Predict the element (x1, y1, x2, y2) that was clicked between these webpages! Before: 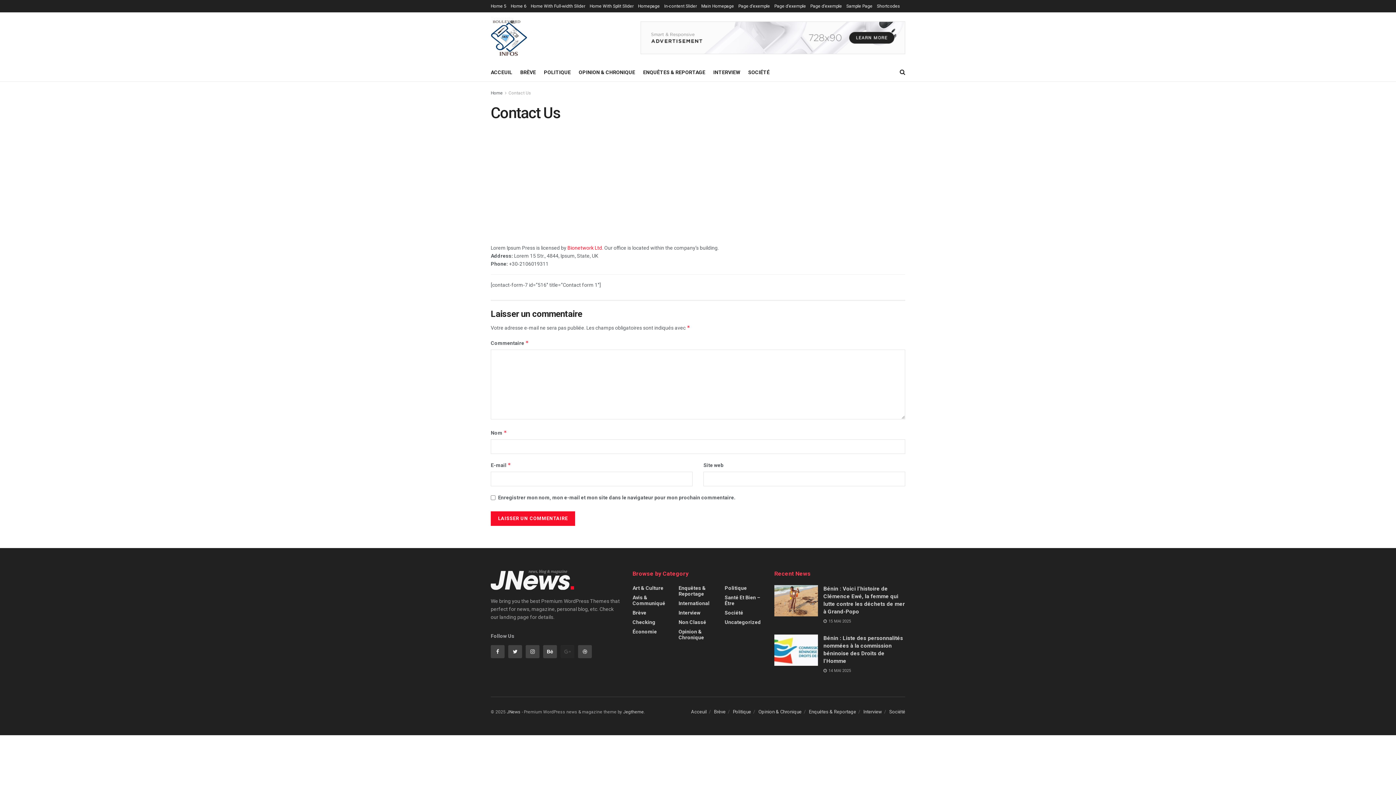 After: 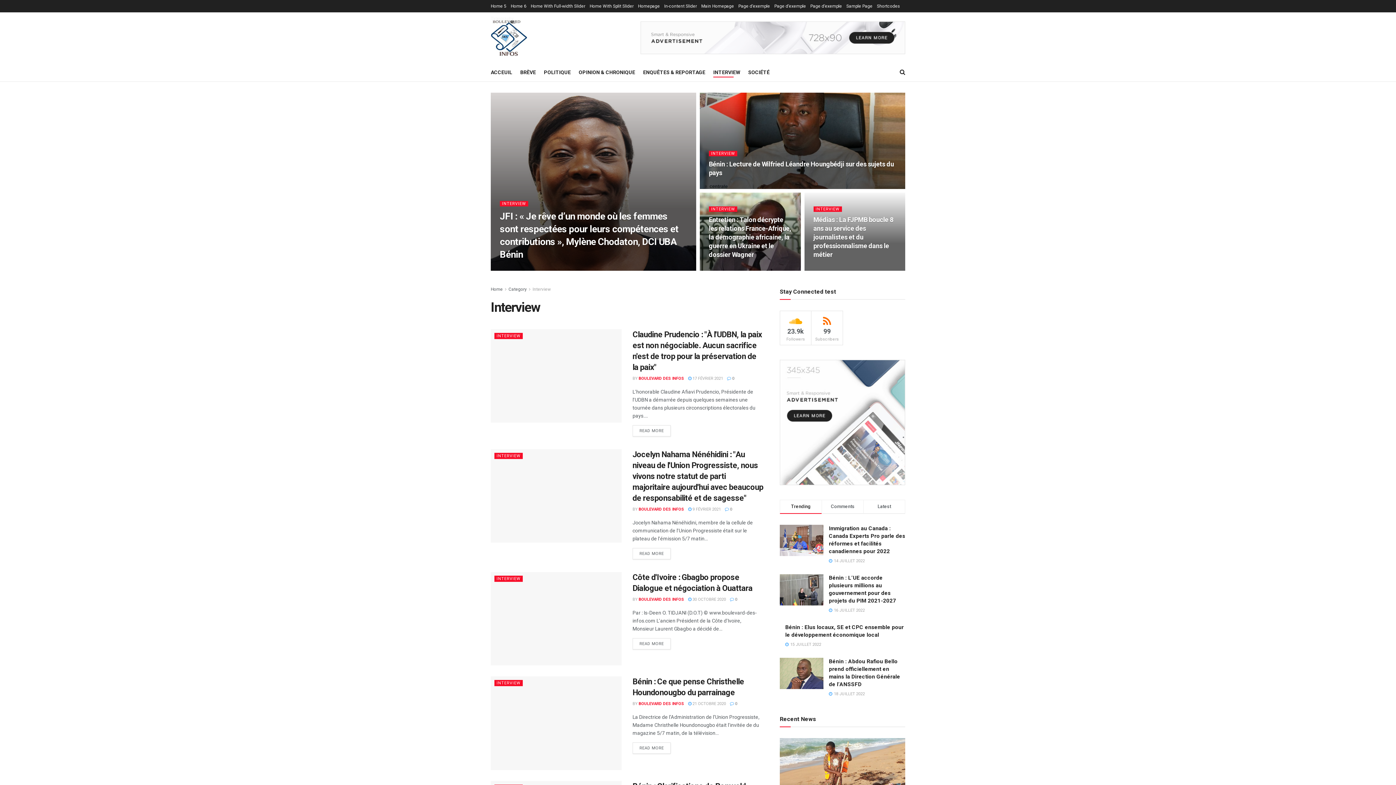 Action: bbox: (863, 709, 882, 714) label: Interview